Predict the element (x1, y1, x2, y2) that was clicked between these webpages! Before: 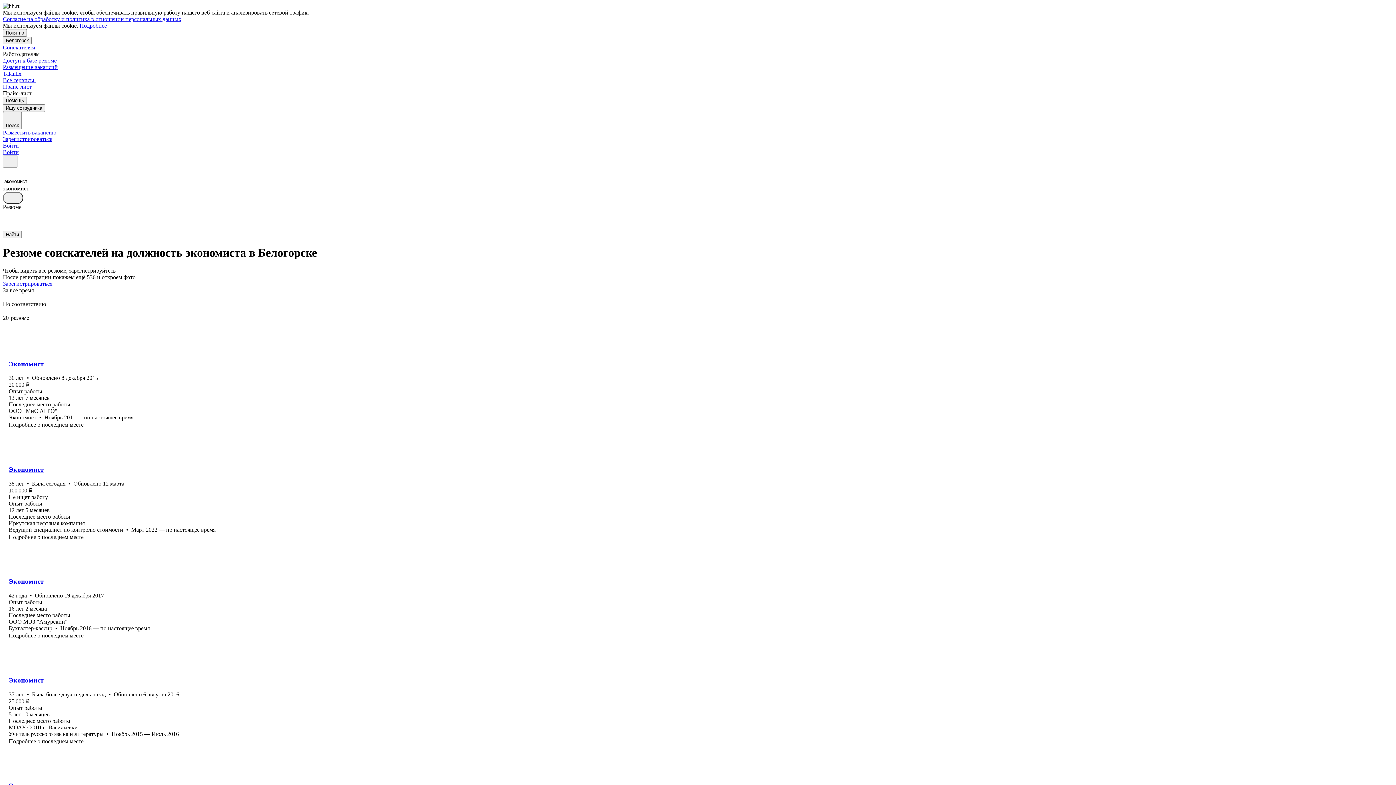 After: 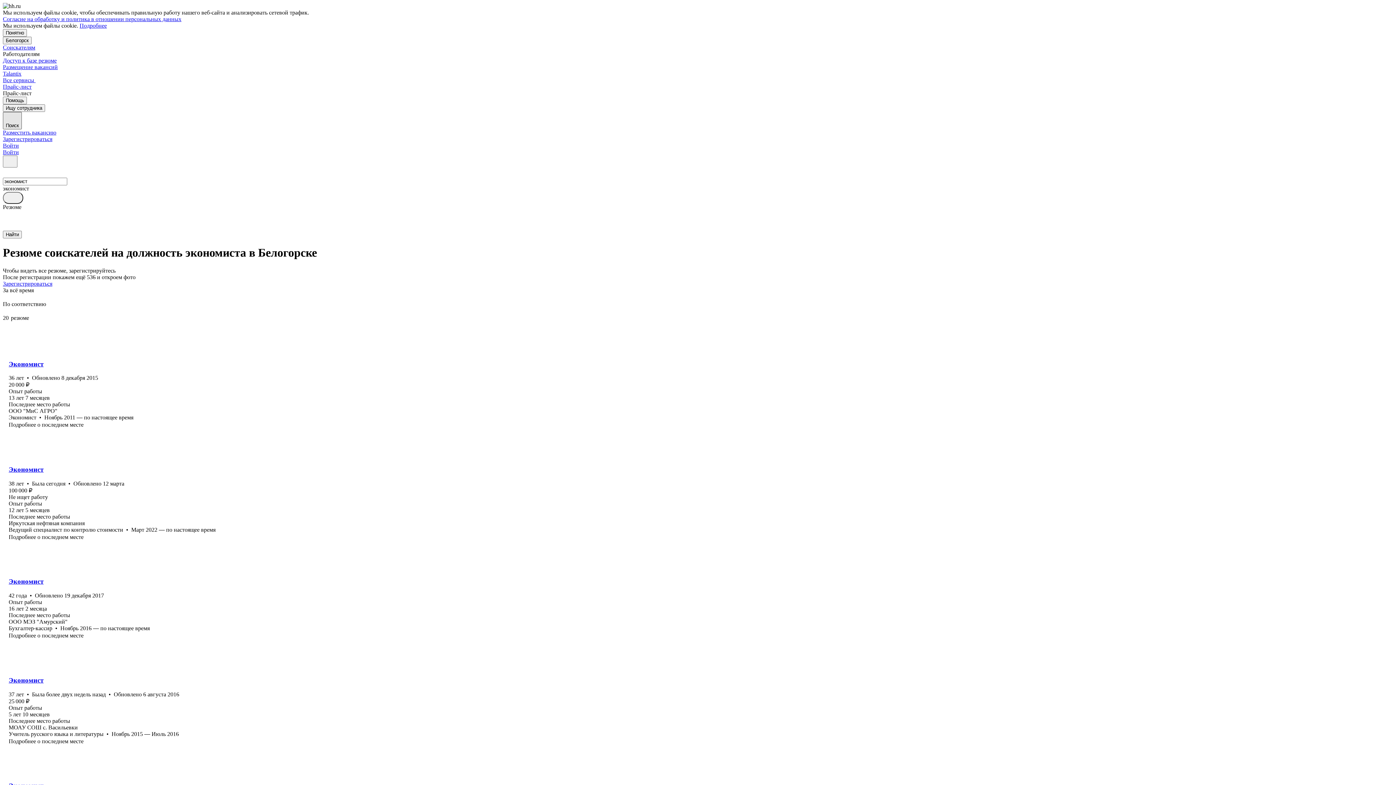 Action: bbox: (2, 112, 21, 129) label: Поиск